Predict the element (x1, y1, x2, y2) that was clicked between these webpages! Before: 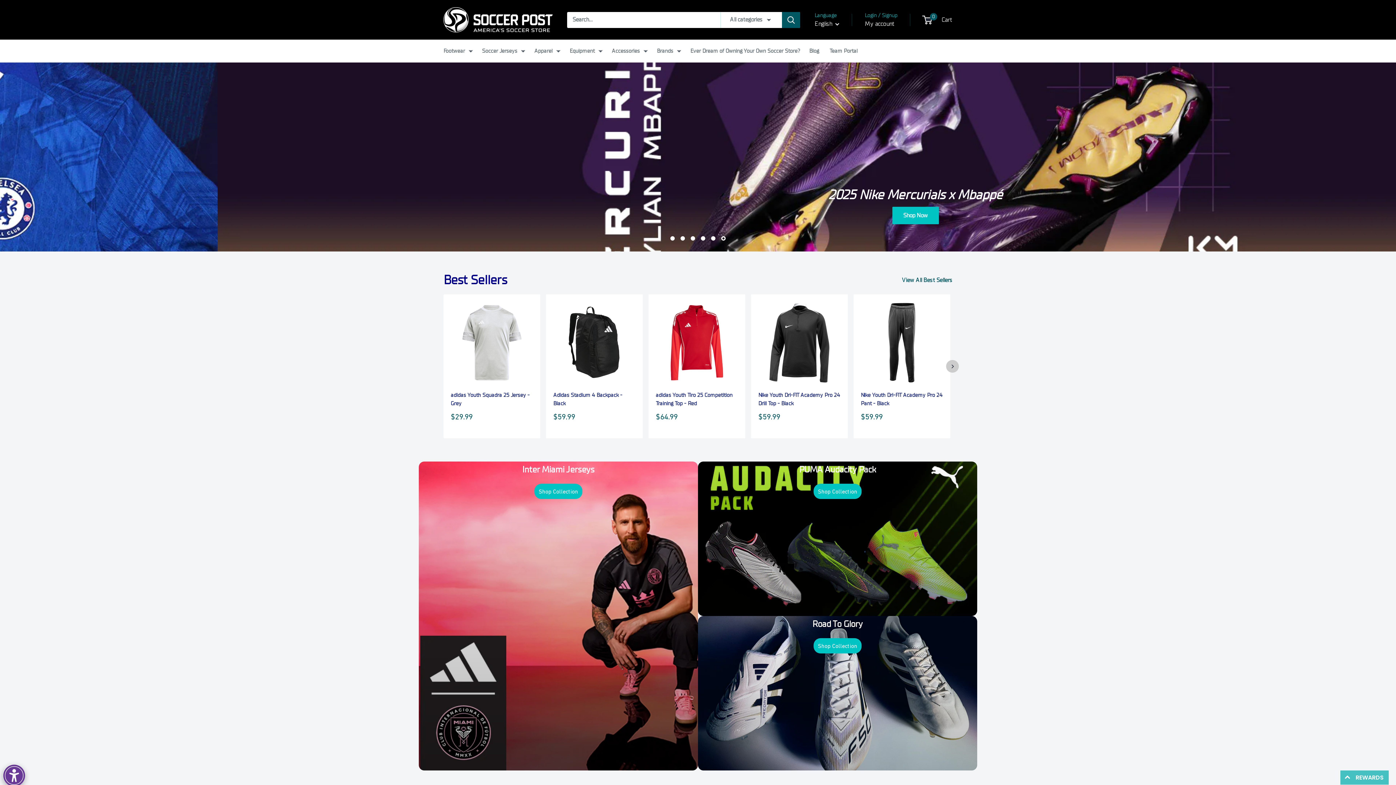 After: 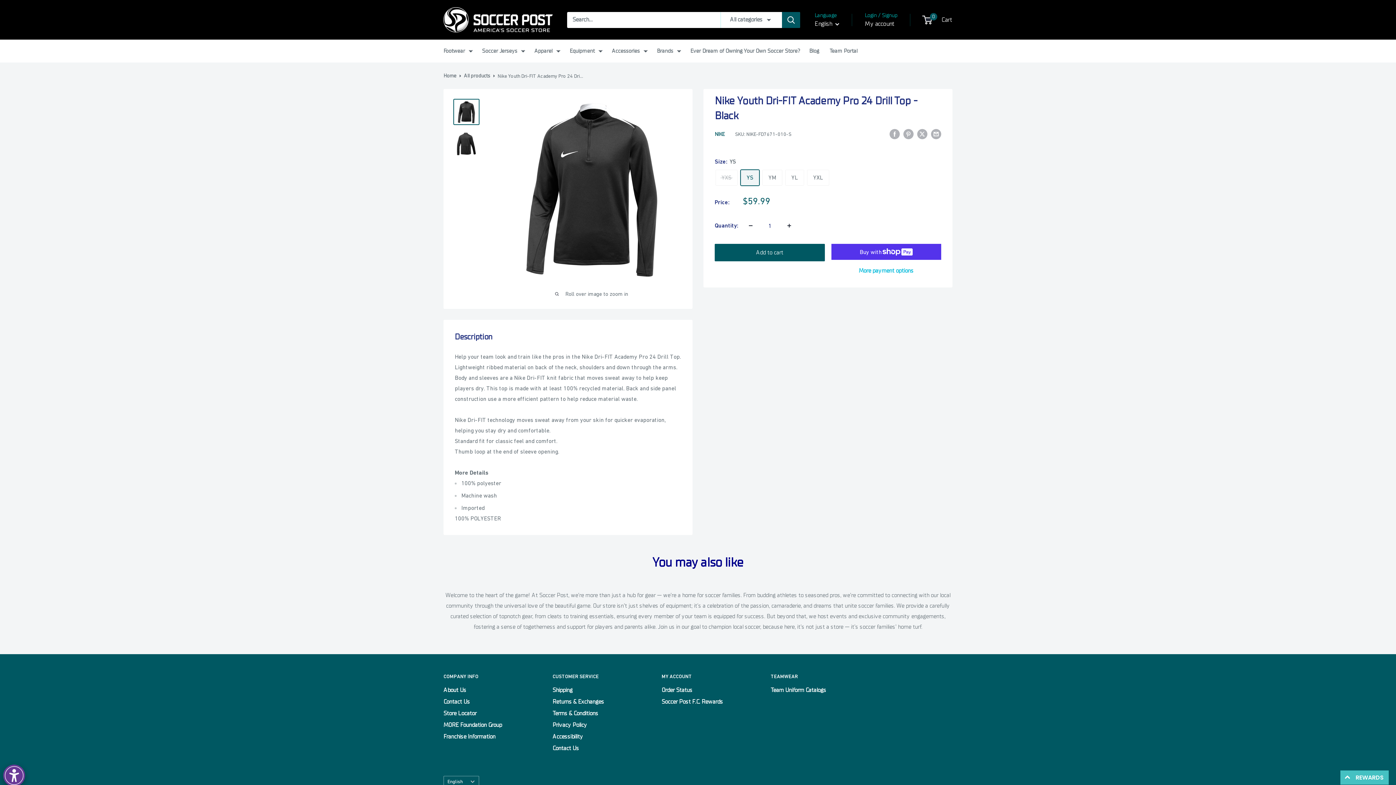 Action: bbox: (758, 301, 840, 384)